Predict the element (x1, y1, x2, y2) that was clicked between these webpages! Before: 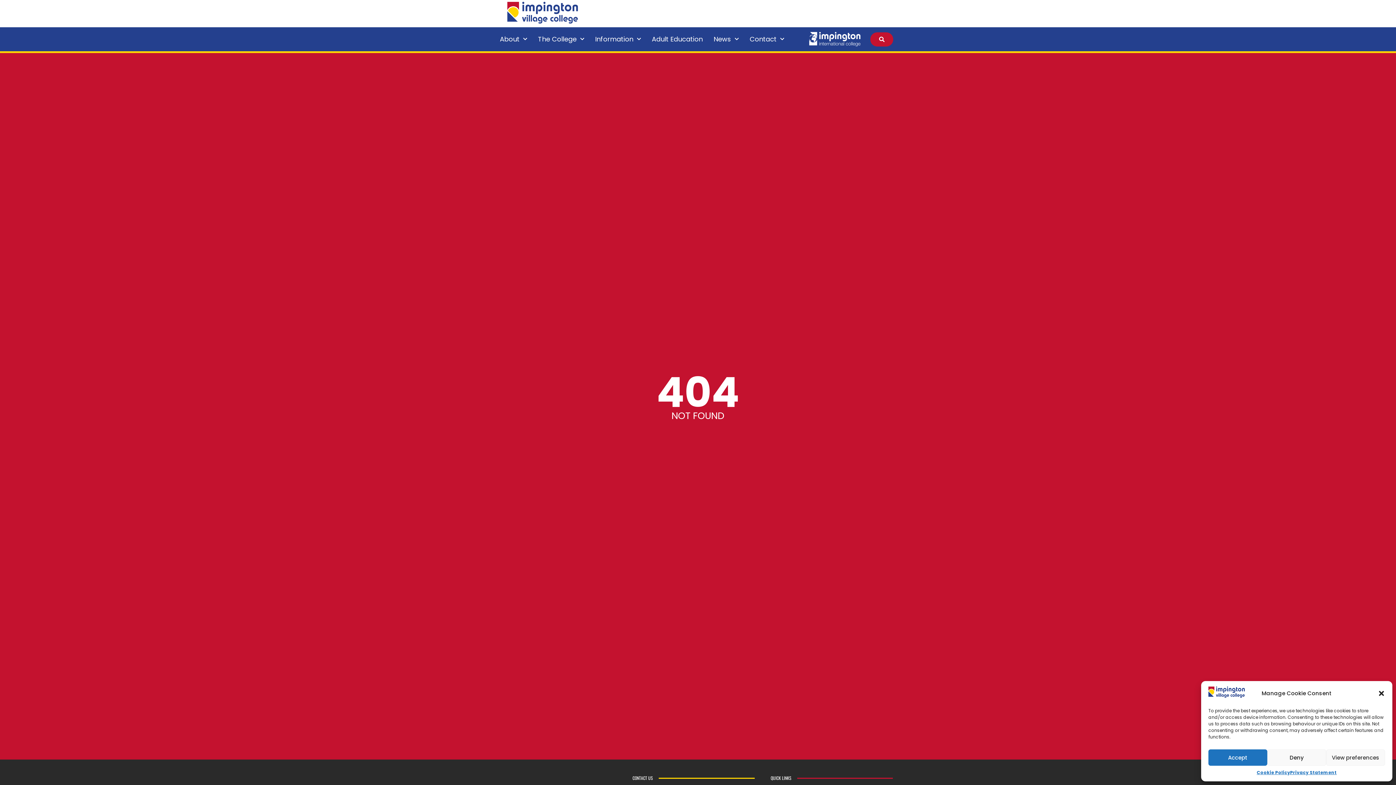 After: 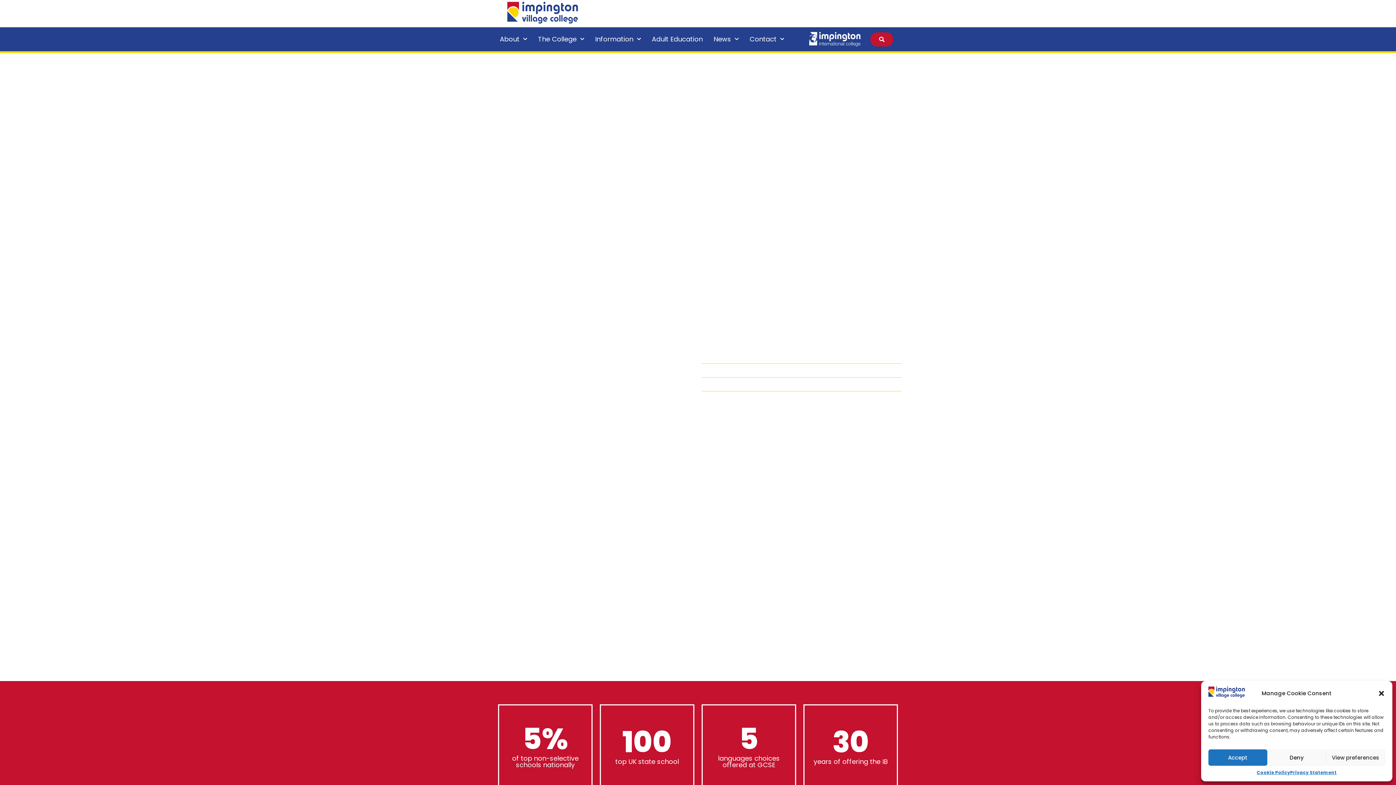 Action: bbox: (494, 1, 590, 23)